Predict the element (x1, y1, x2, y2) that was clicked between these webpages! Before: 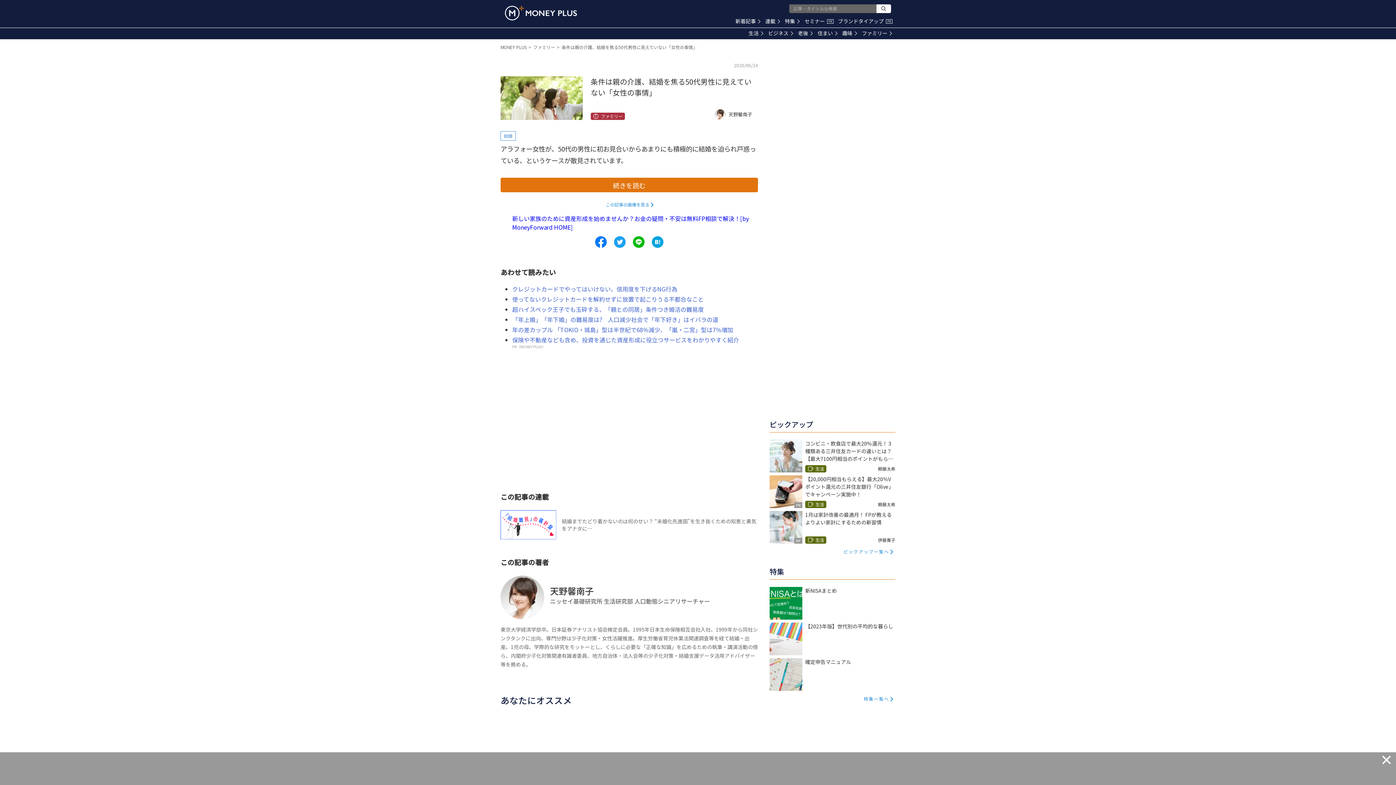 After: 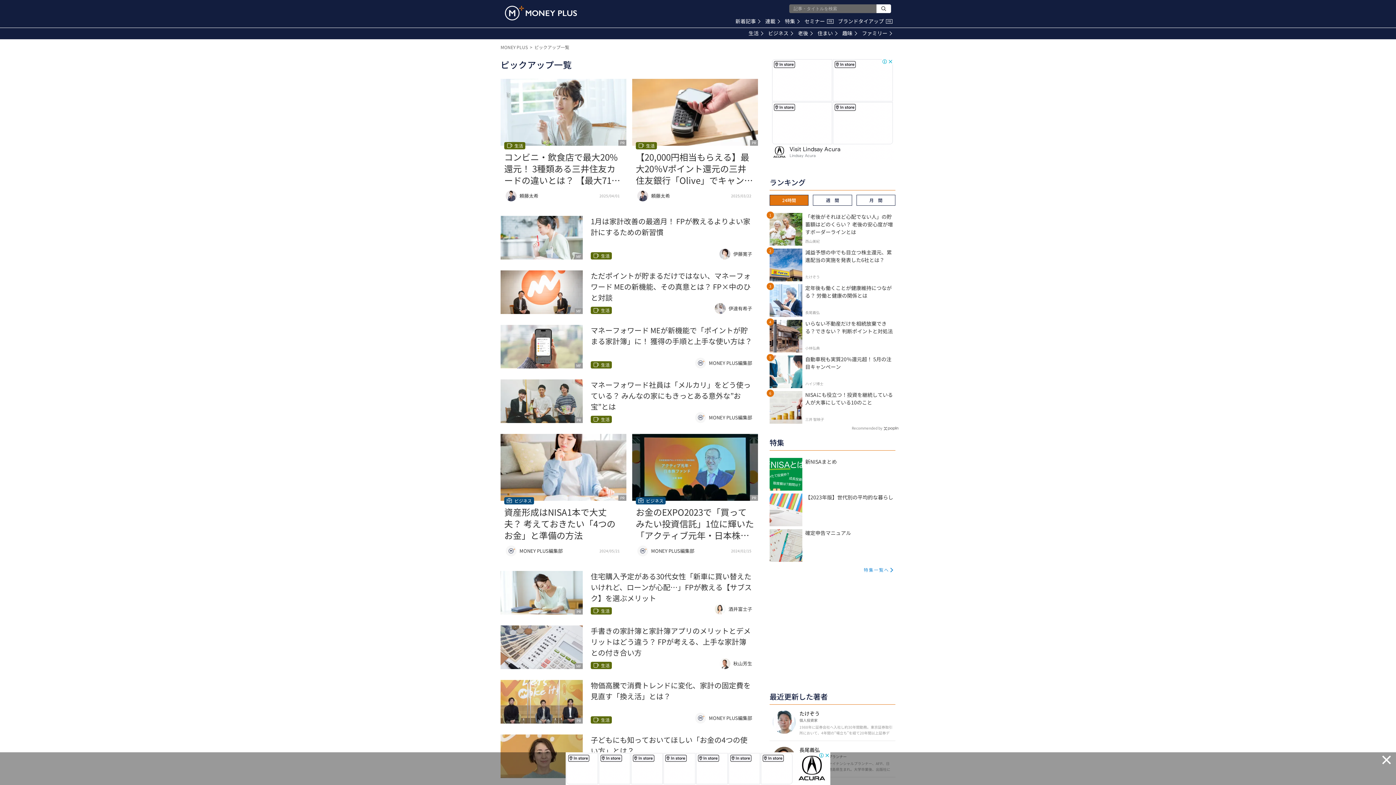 Action: label: ピックアップ一覧へ bbox: (843, 548, 889, 554)